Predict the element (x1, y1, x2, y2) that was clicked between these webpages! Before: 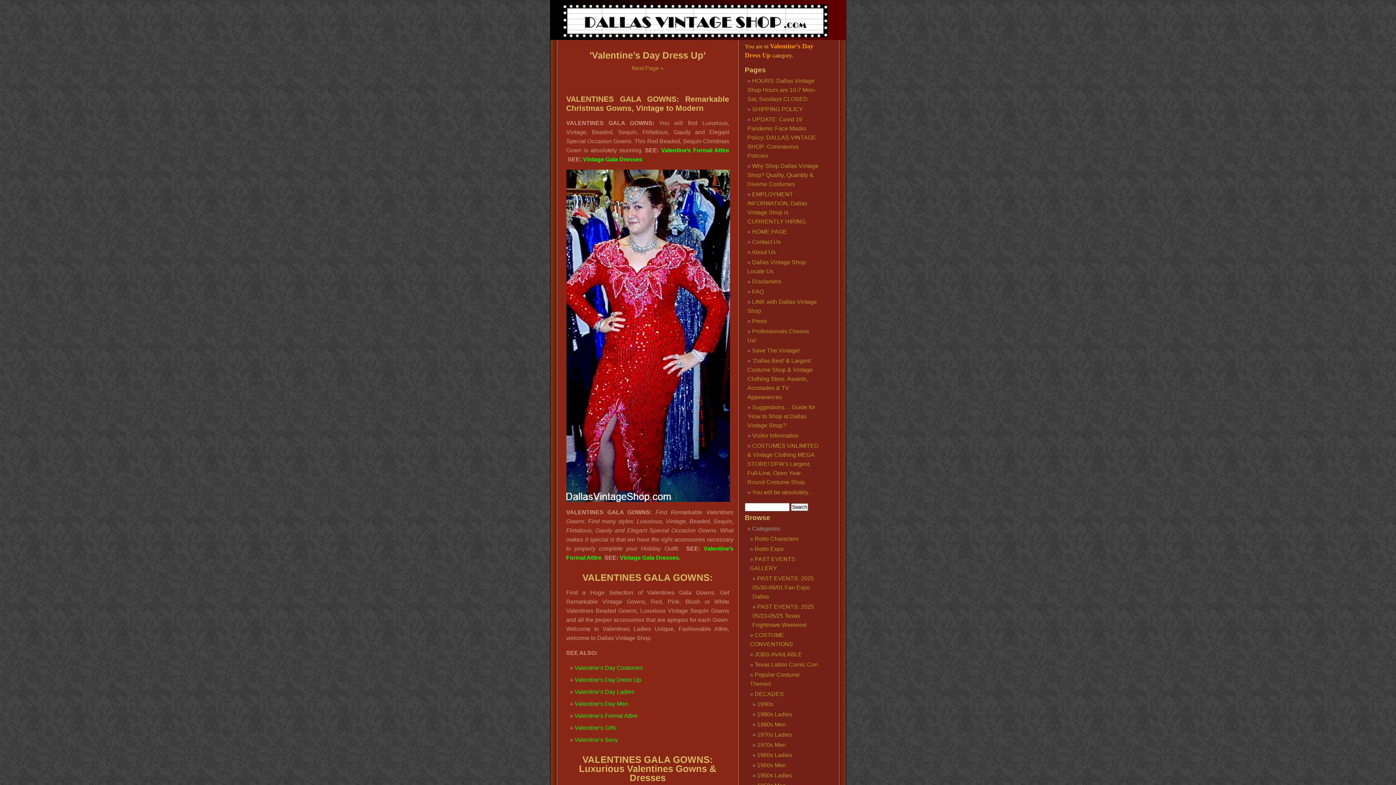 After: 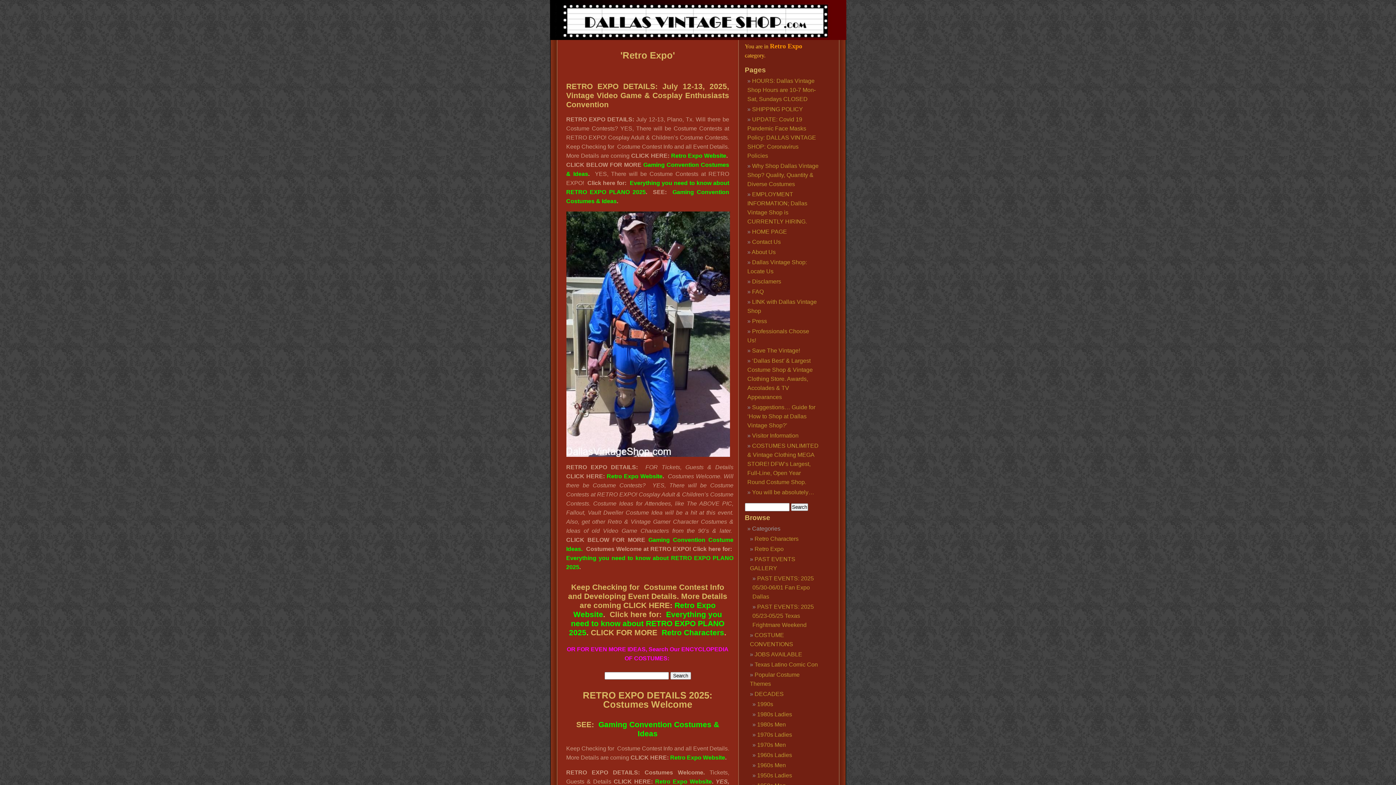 Action: bbox: (754, 546, 783, 552) label: Retro Expo